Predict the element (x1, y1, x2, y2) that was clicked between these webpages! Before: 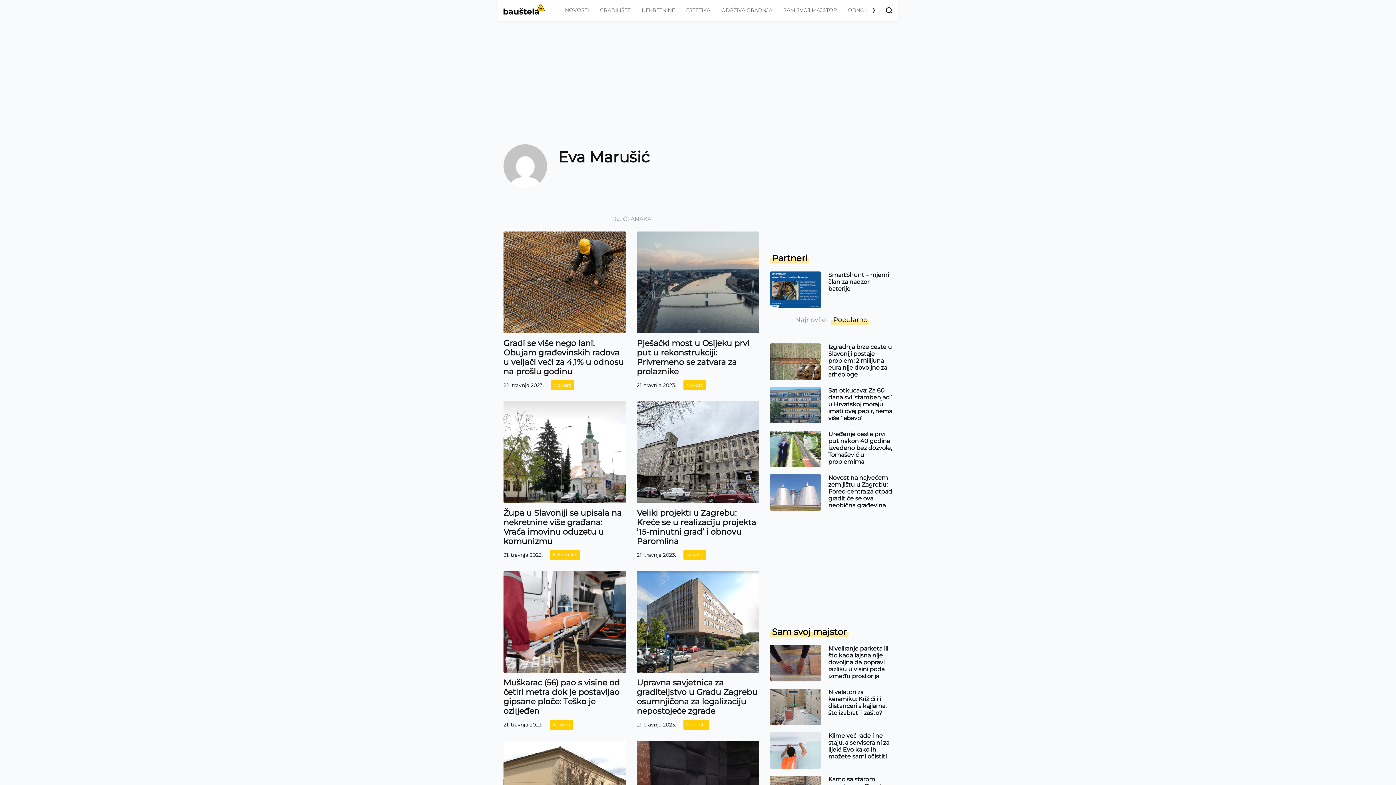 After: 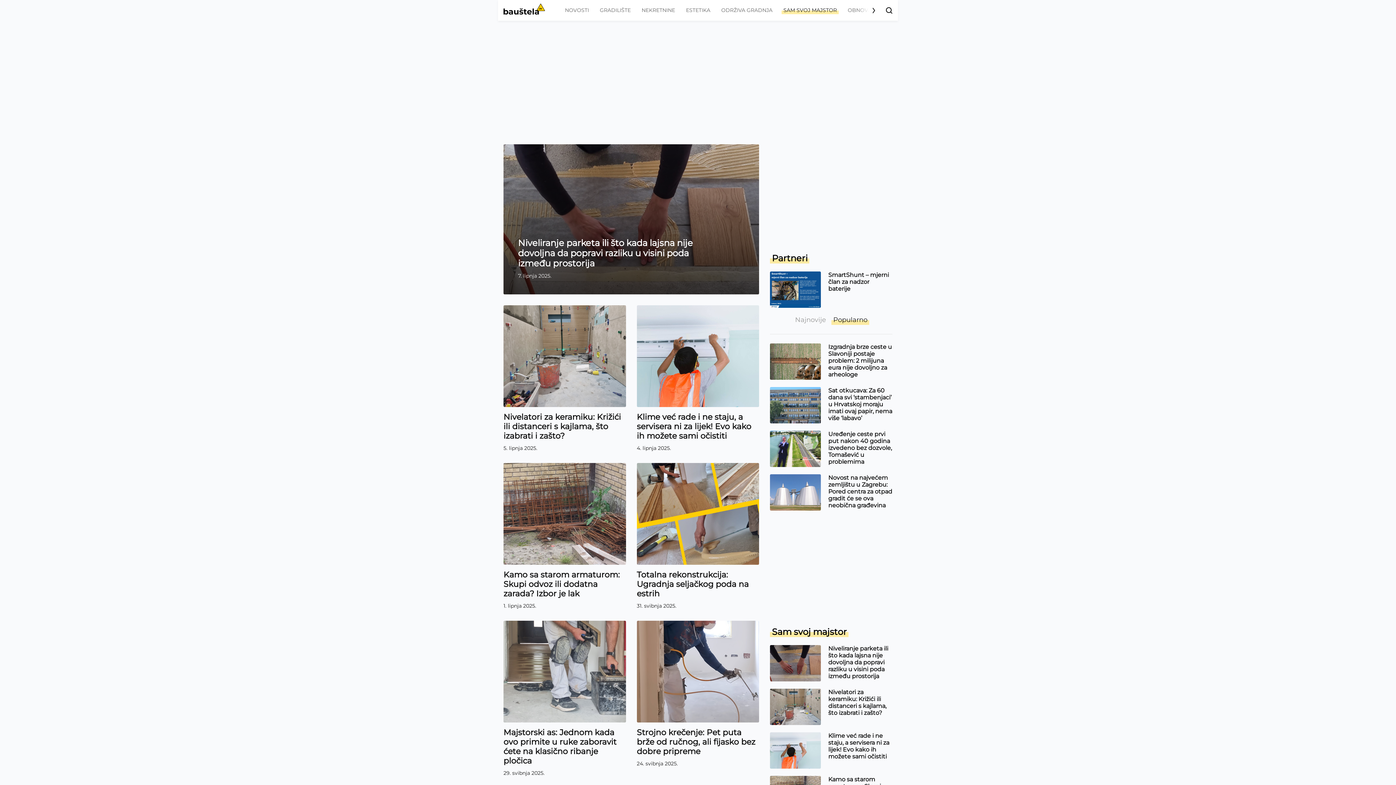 Action: bbox: (781, 6, 838, 14) label: SAM SVOJ MAJSTOR